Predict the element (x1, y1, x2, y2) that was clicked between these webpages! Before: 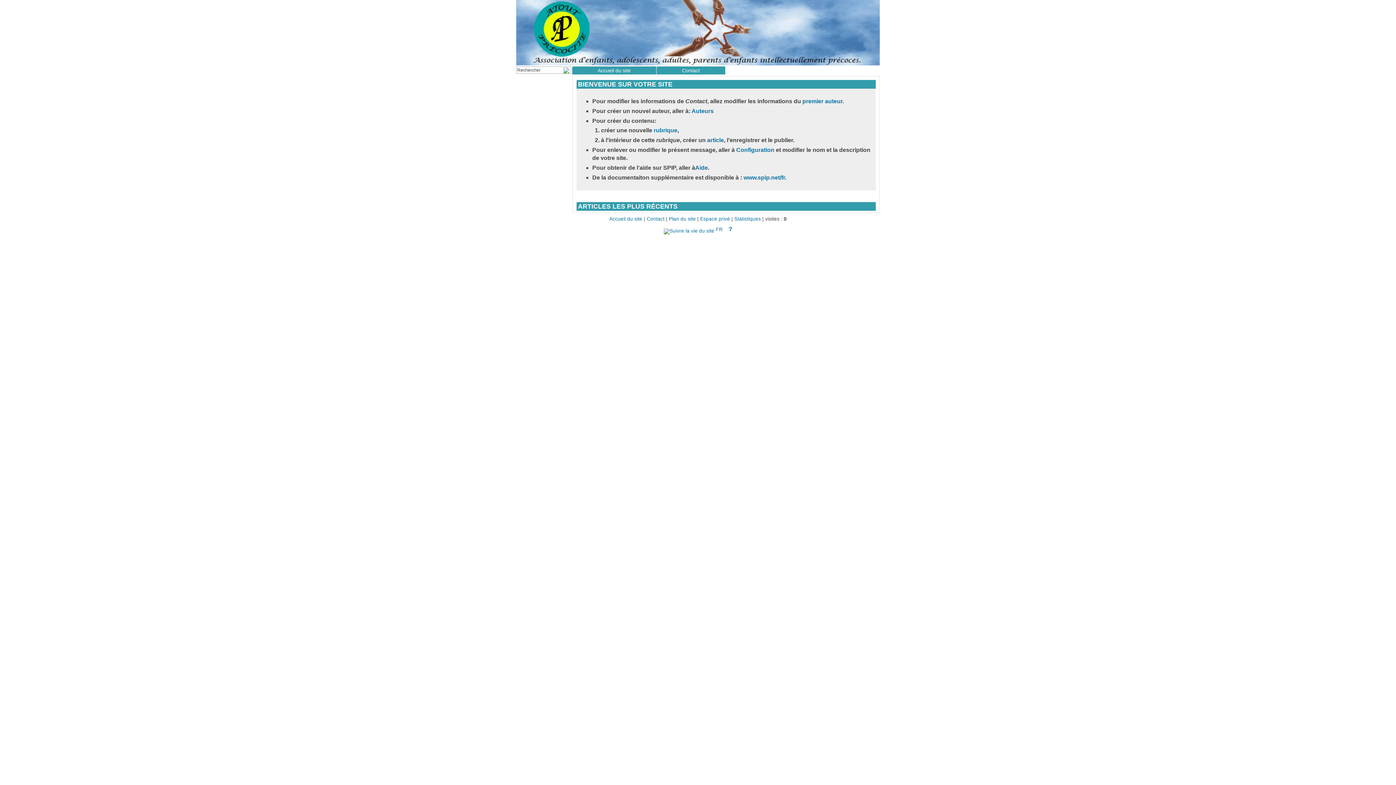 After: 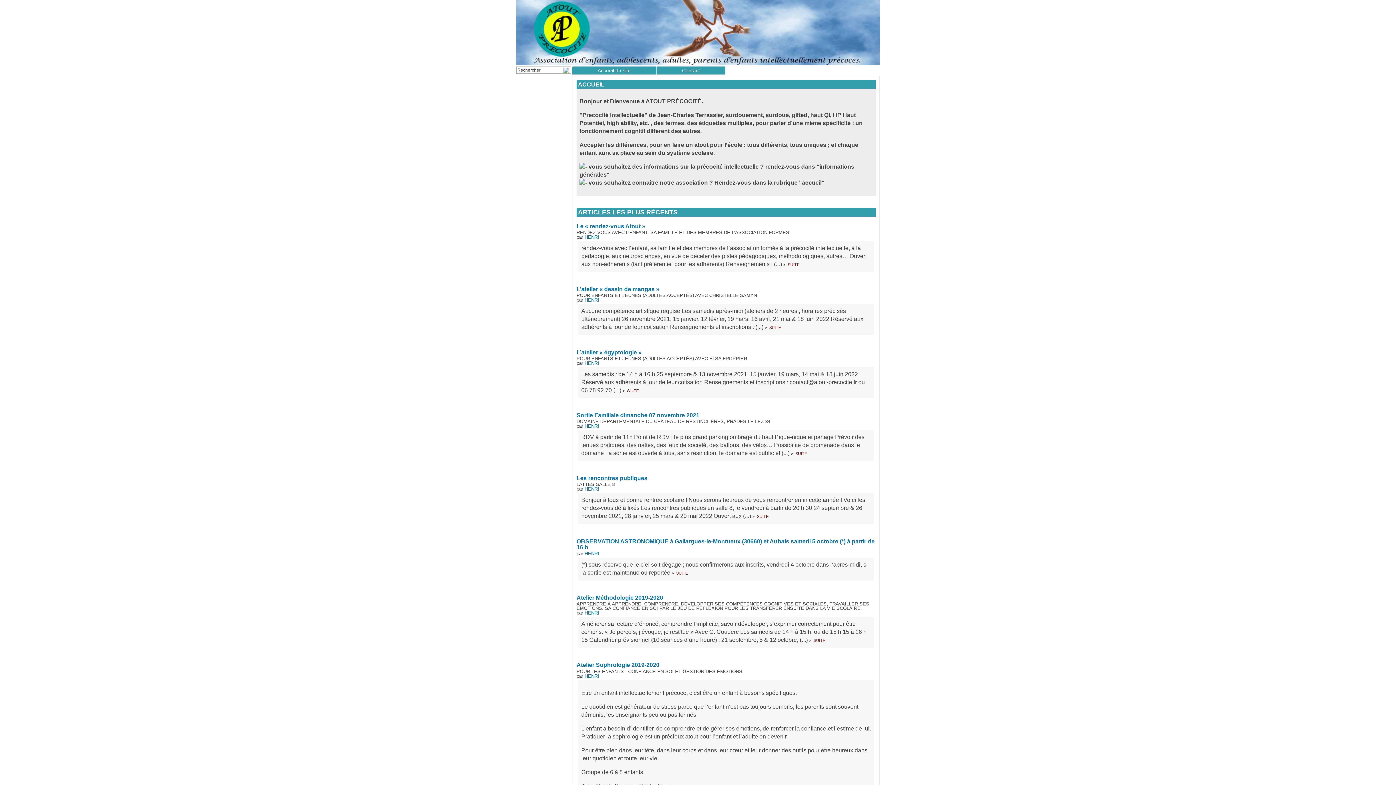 Action: label: Auteurs bbox: (691, 107, 713, 114)